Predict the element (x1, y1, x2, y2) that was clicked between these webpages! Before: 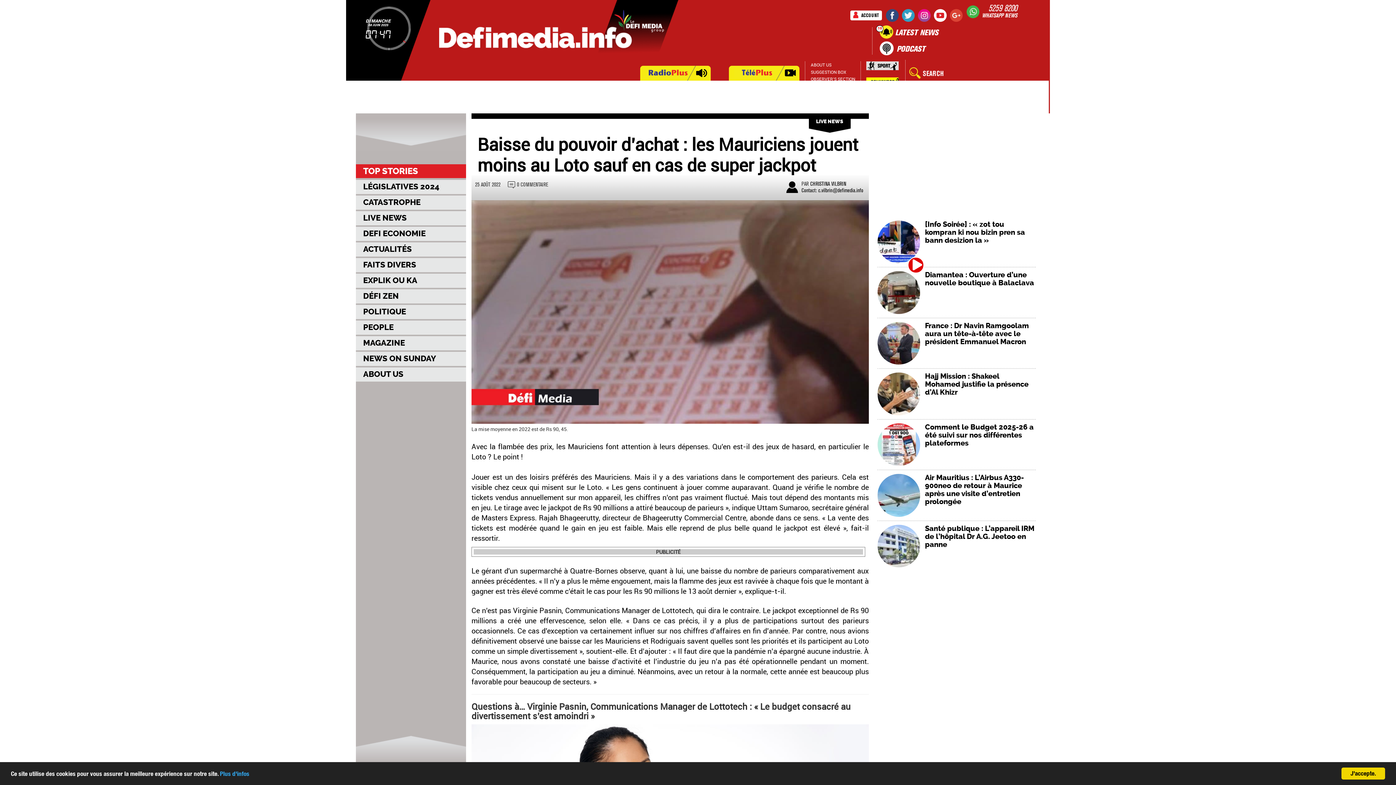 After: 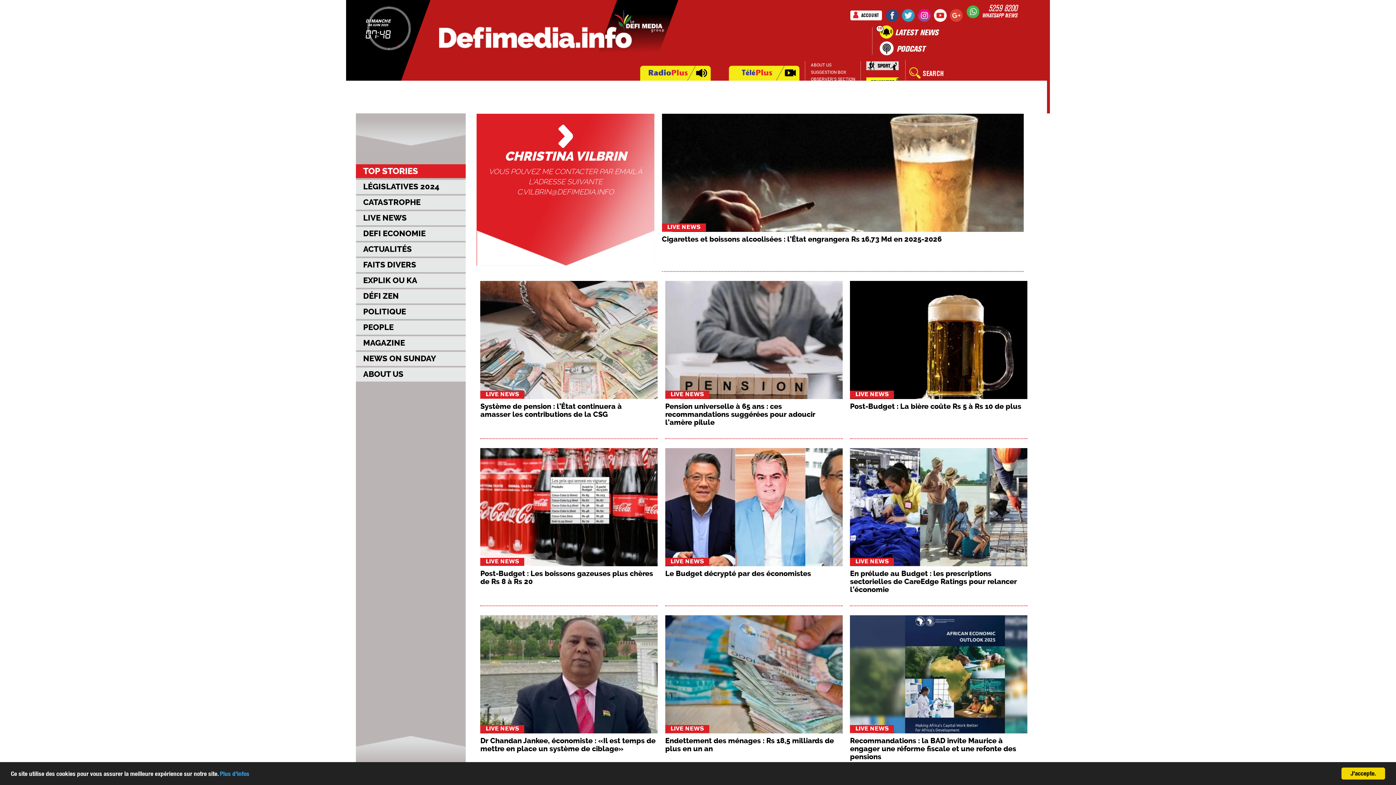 Action: bbox: (810, 180, 846, 187) label: CHRISTINA VILBRIN